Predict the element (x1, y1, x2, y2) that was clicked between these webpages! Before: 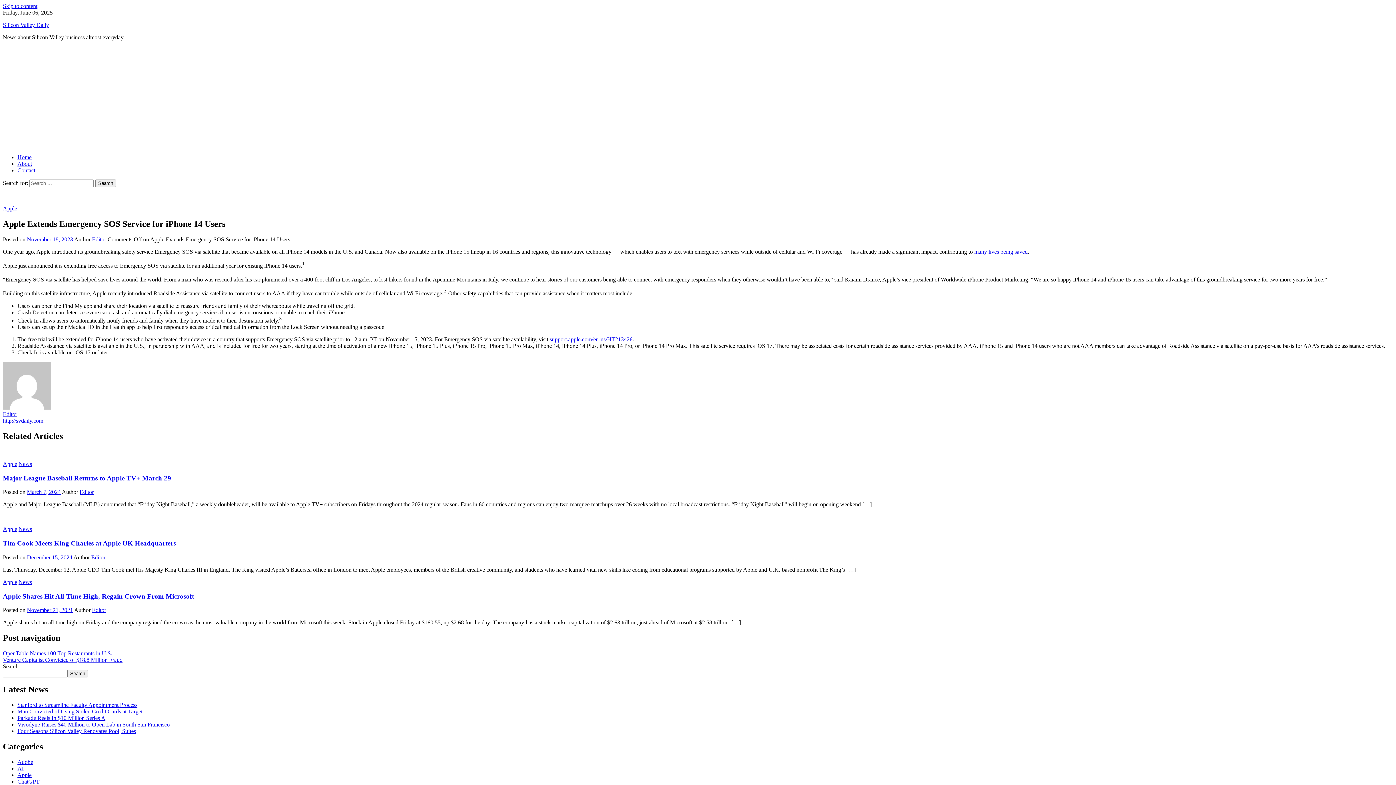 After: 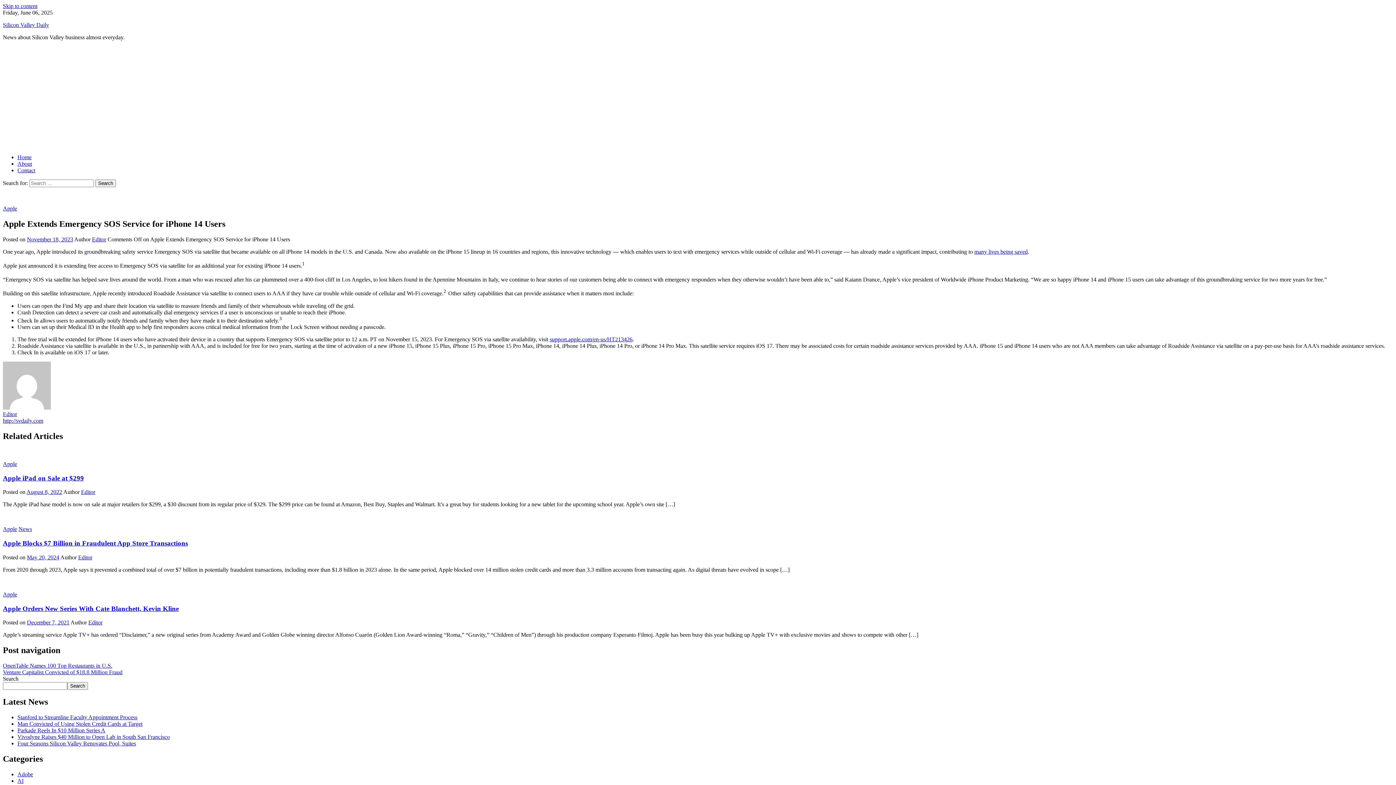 Action: bbox: (26, 236, 73, 242) label: November 18, 2023